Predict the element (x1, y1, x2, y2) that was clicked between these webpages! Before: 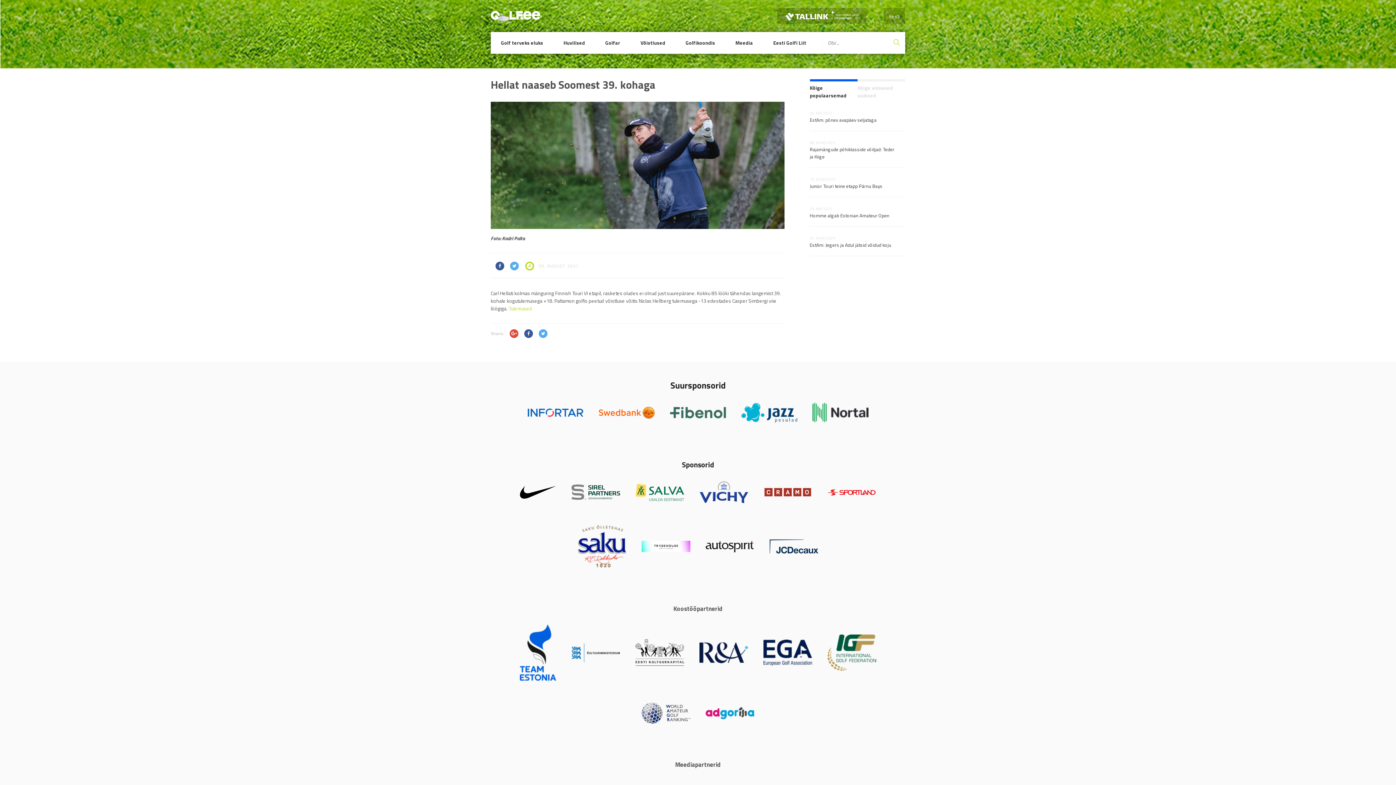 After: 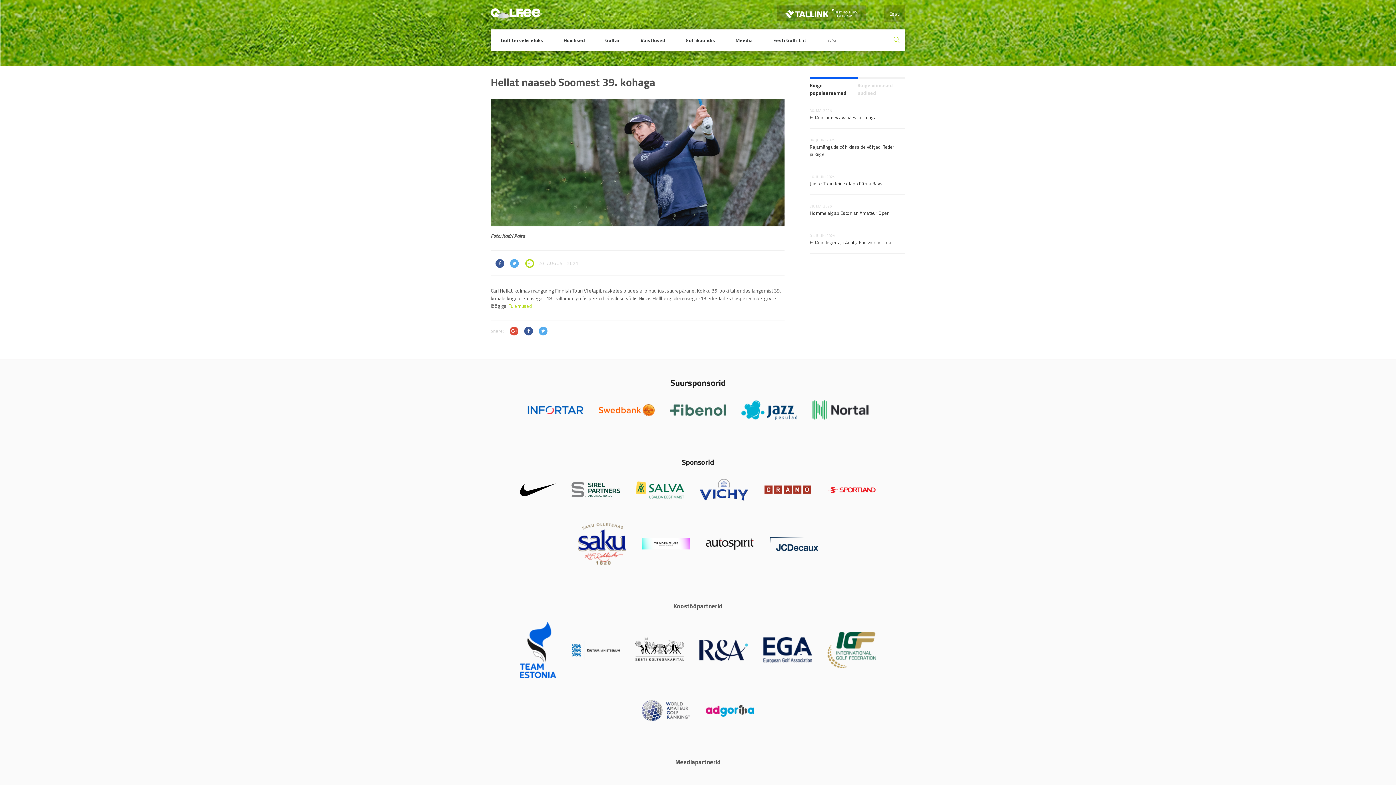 Action: bbox: (699, 780, 748, 788)